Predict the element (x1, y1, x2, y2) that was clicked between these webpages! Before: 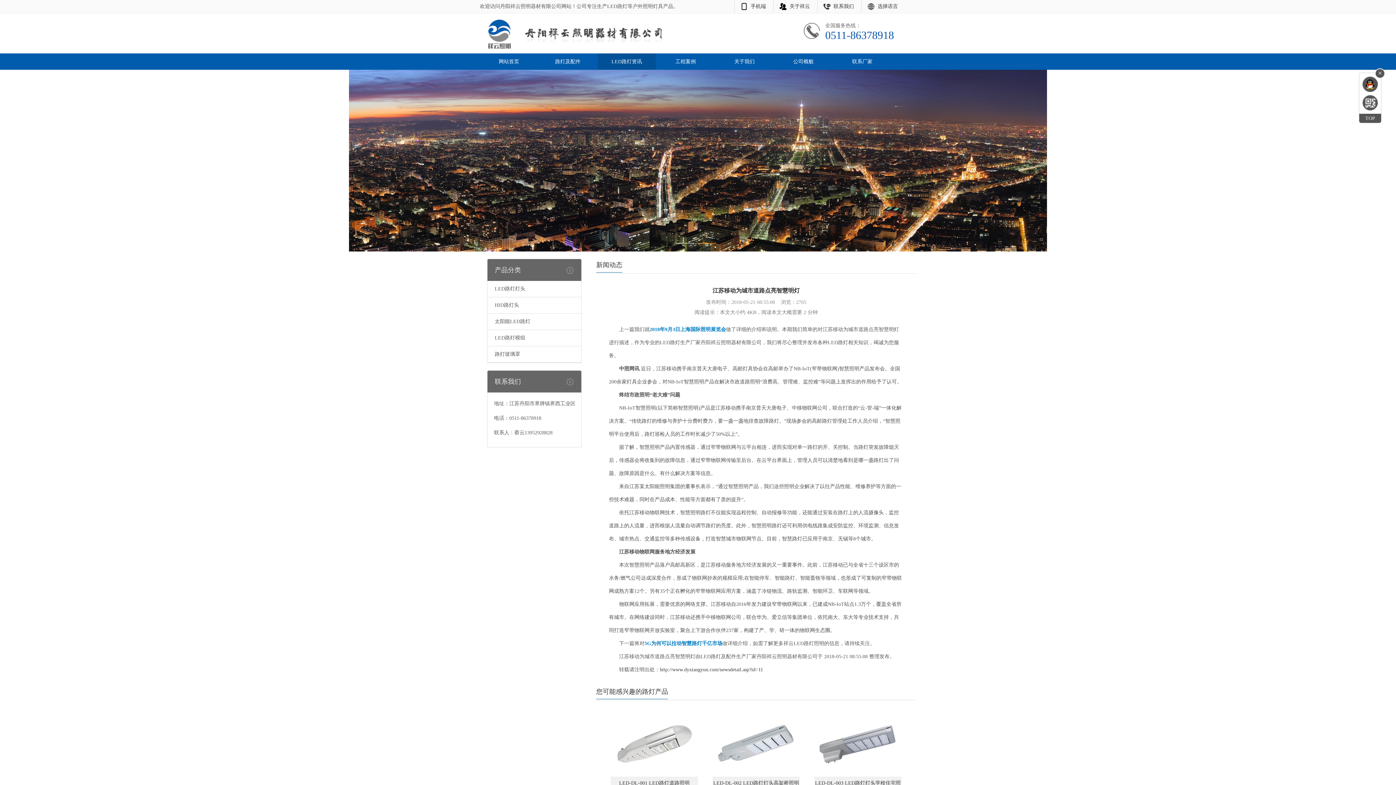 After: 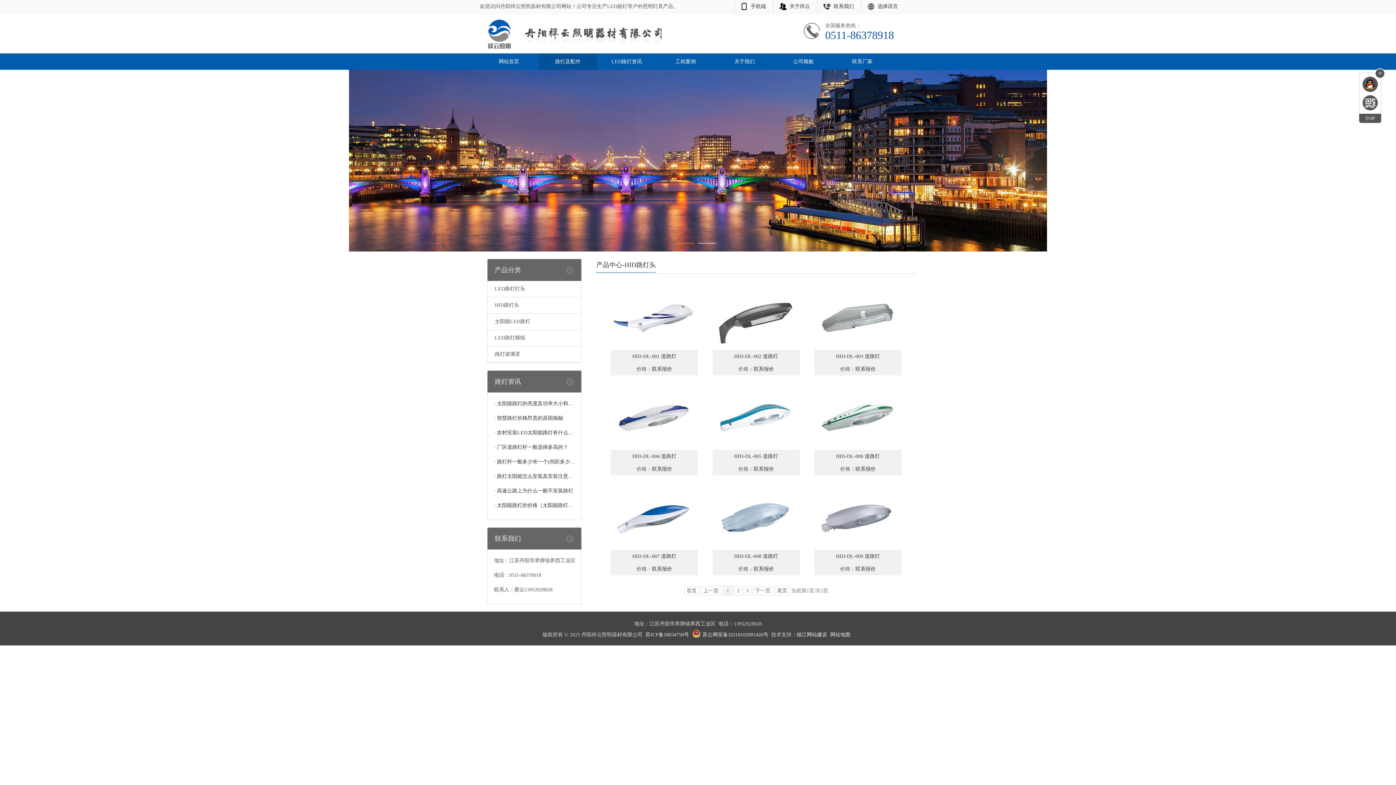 Action: label: HID路灯头 bbox: (487, 297, 581, 313)